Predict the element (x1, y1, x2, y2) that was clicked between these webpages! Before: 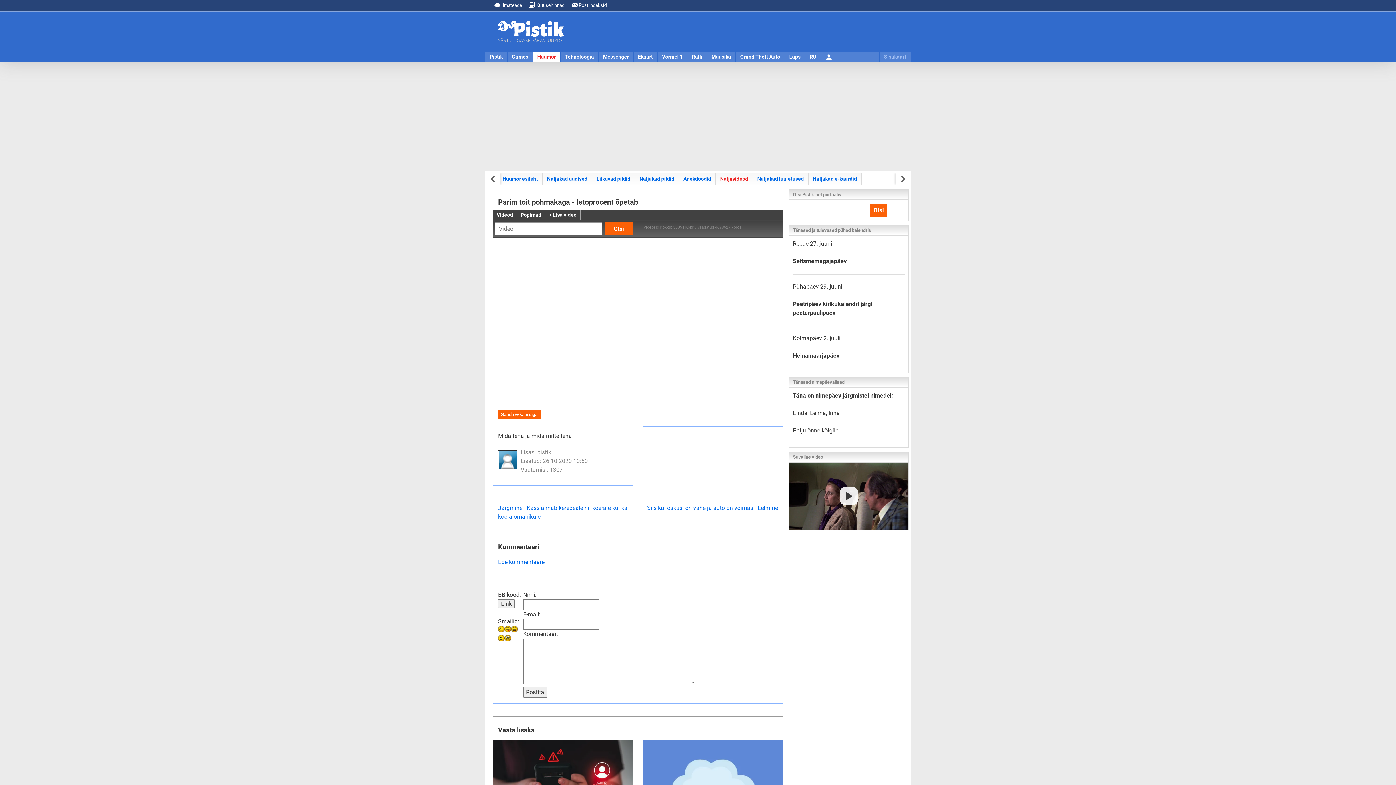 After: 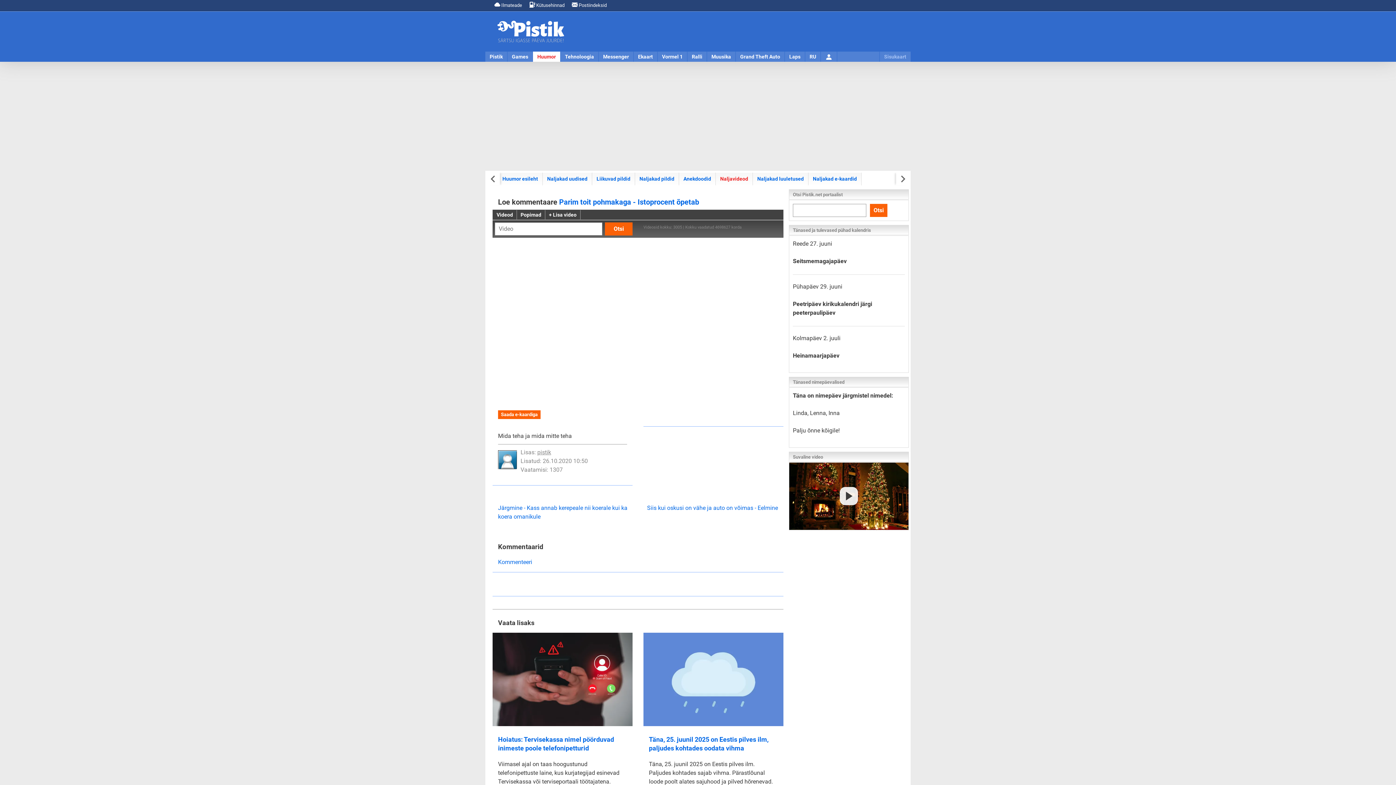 Action: bbox: (498, 559, 544, 565) label: Loe kommentaare